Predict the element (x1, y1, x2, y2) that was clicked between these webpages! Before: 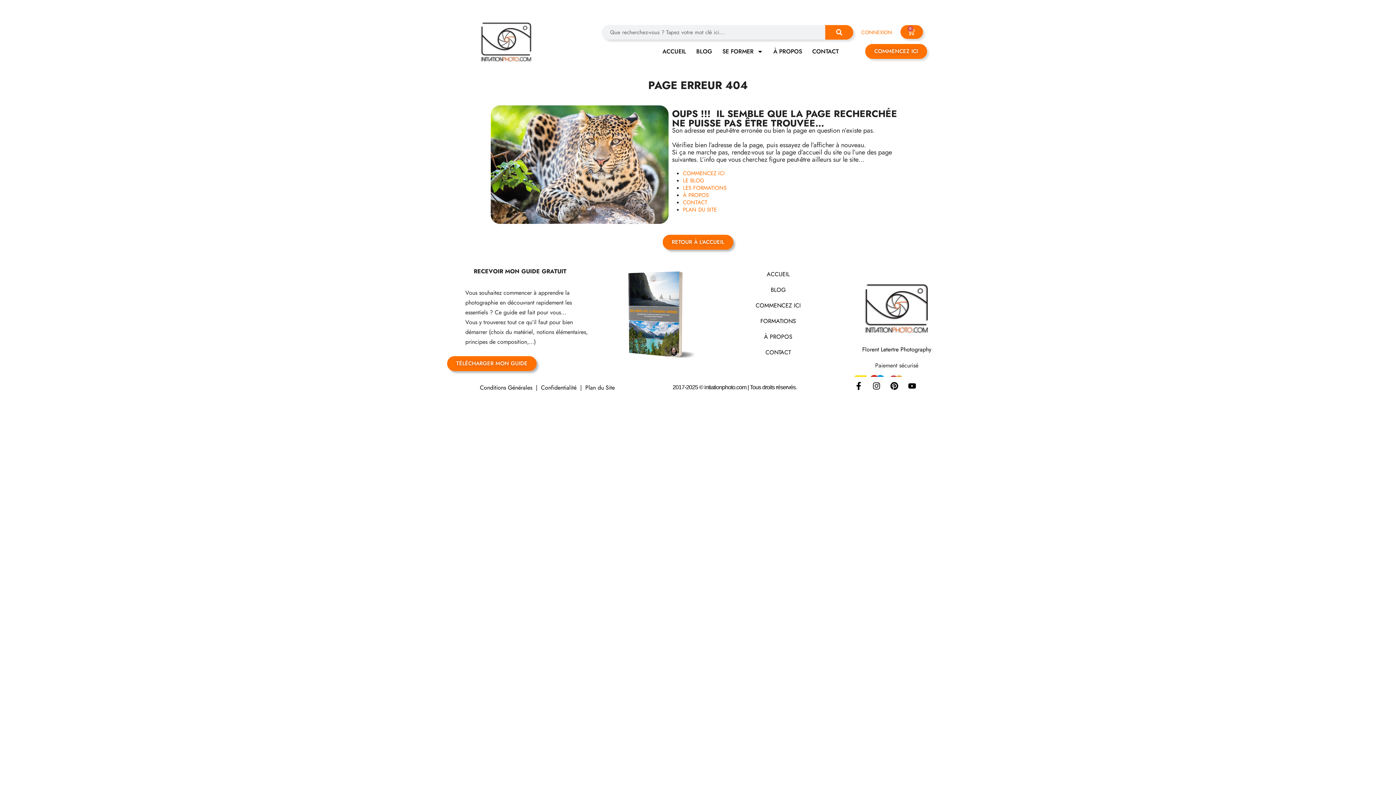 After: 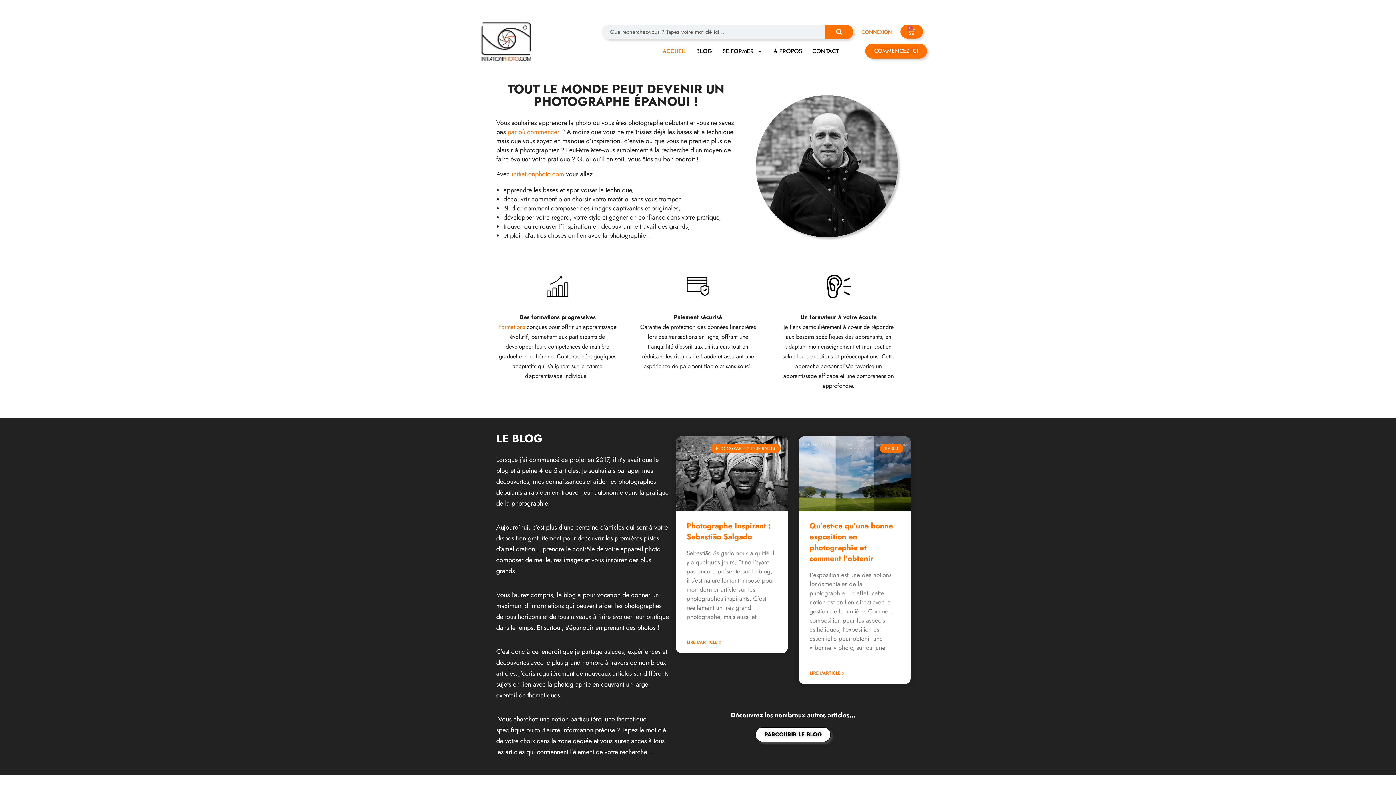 Action: bbox: (851, 260, 942, 351)